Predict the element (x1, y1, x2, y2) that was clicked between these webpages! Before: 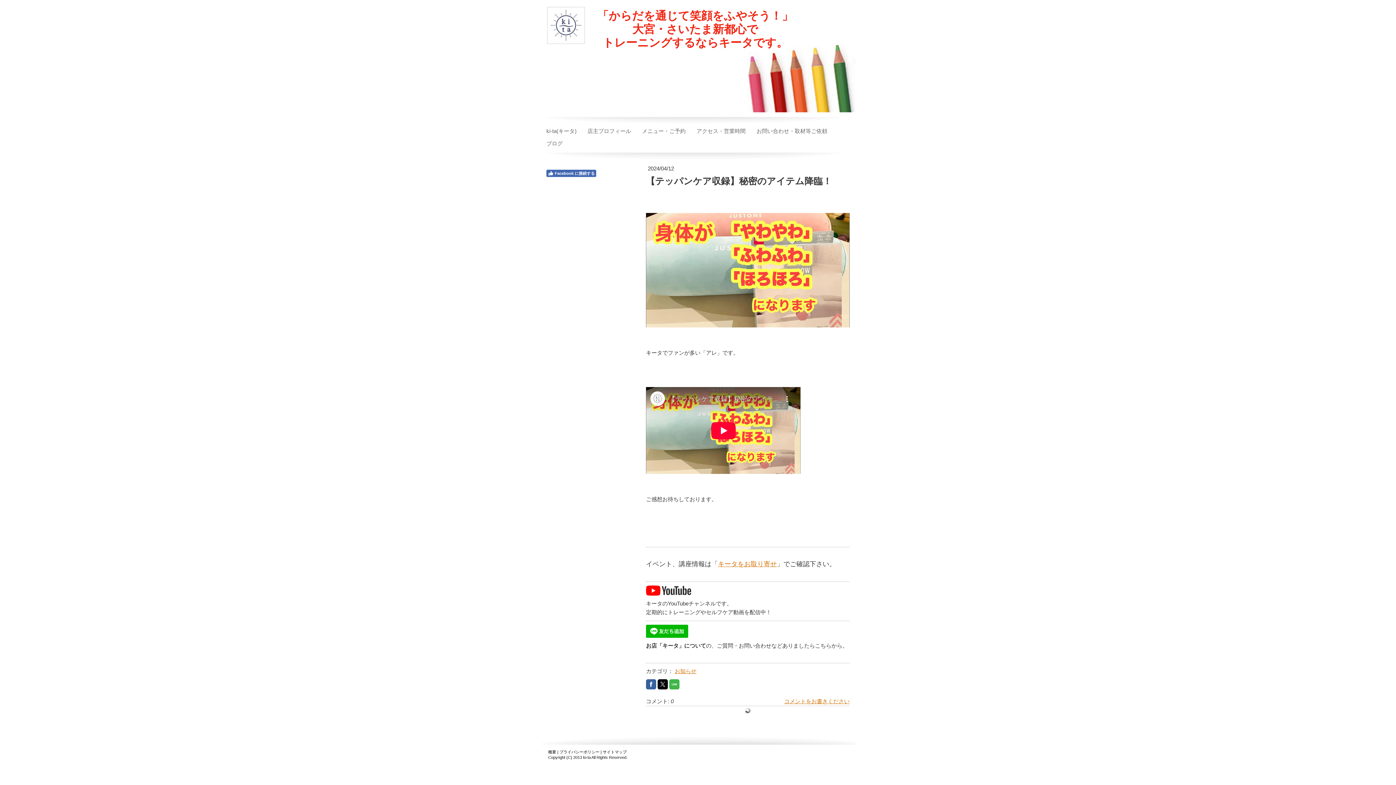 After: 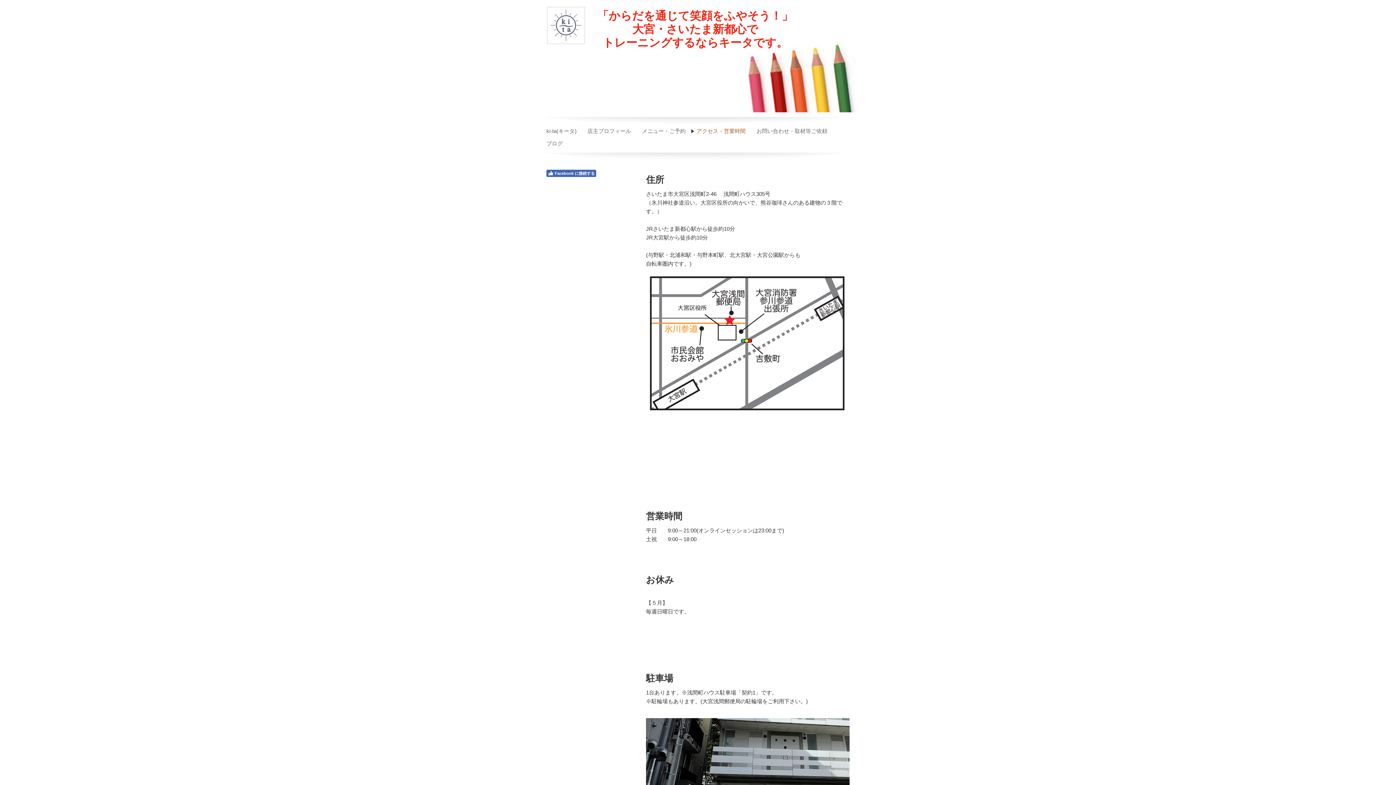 Action: bbox: (691, 125, 751, 137) label: アクセス・営業時間